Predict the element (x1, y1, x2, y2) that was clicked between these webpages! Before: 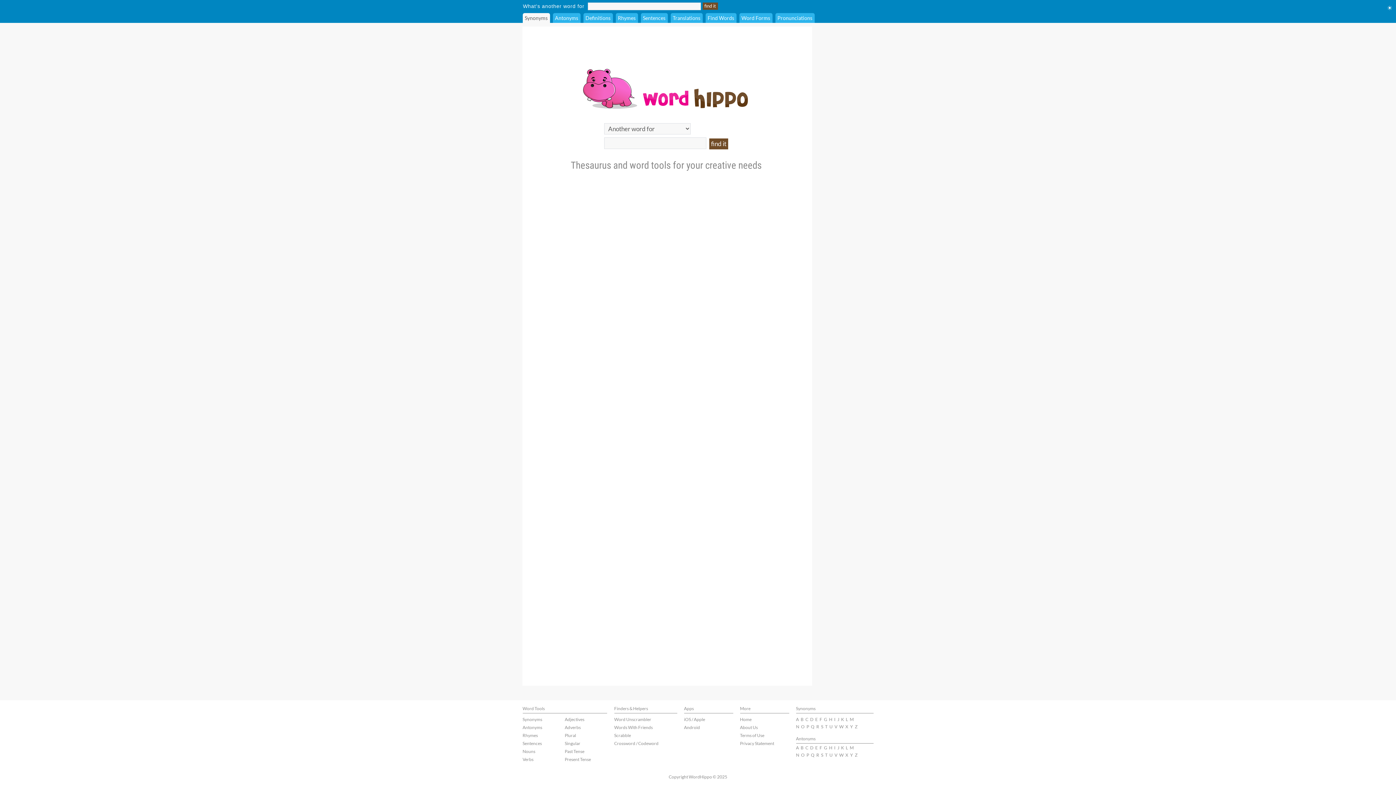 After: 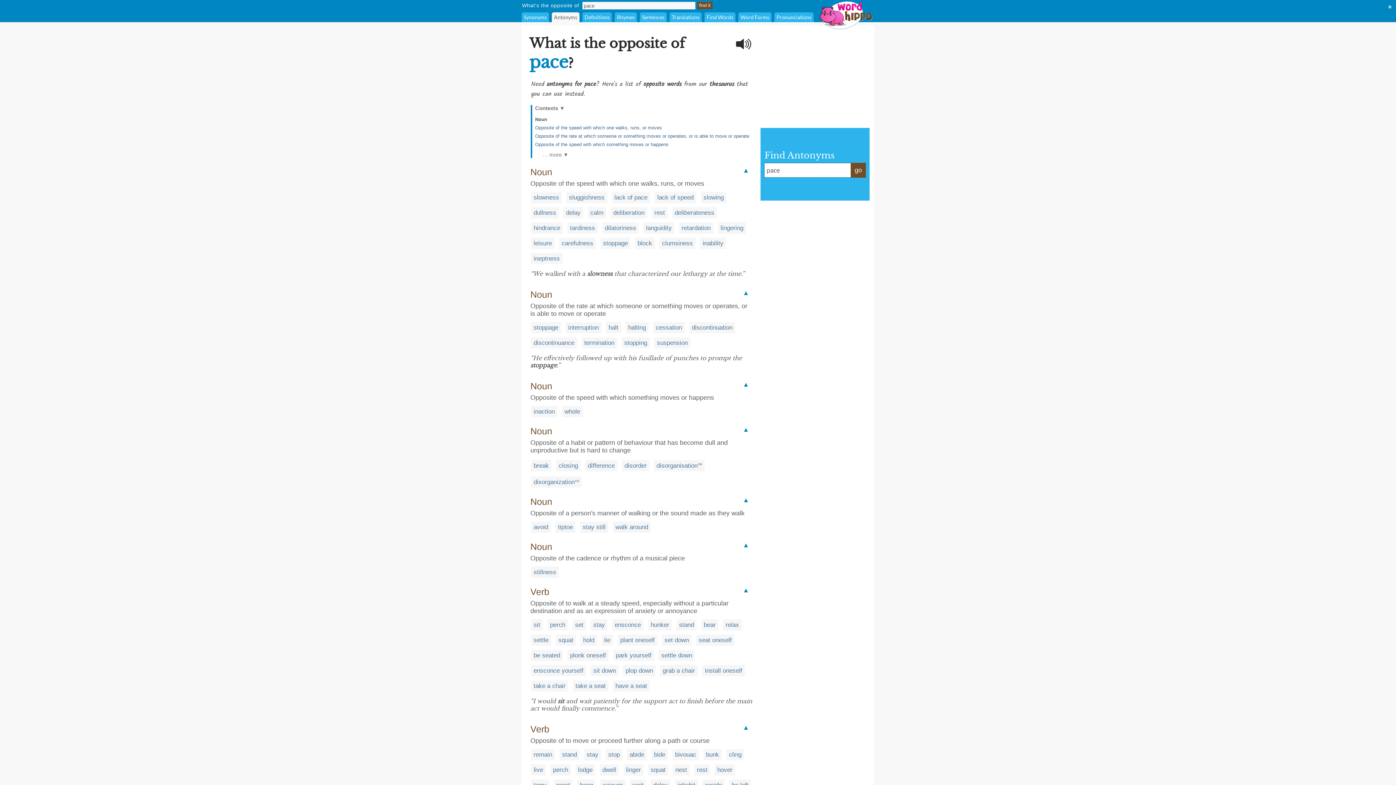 Action: bbox: (806, 752, 809, 758) label: P